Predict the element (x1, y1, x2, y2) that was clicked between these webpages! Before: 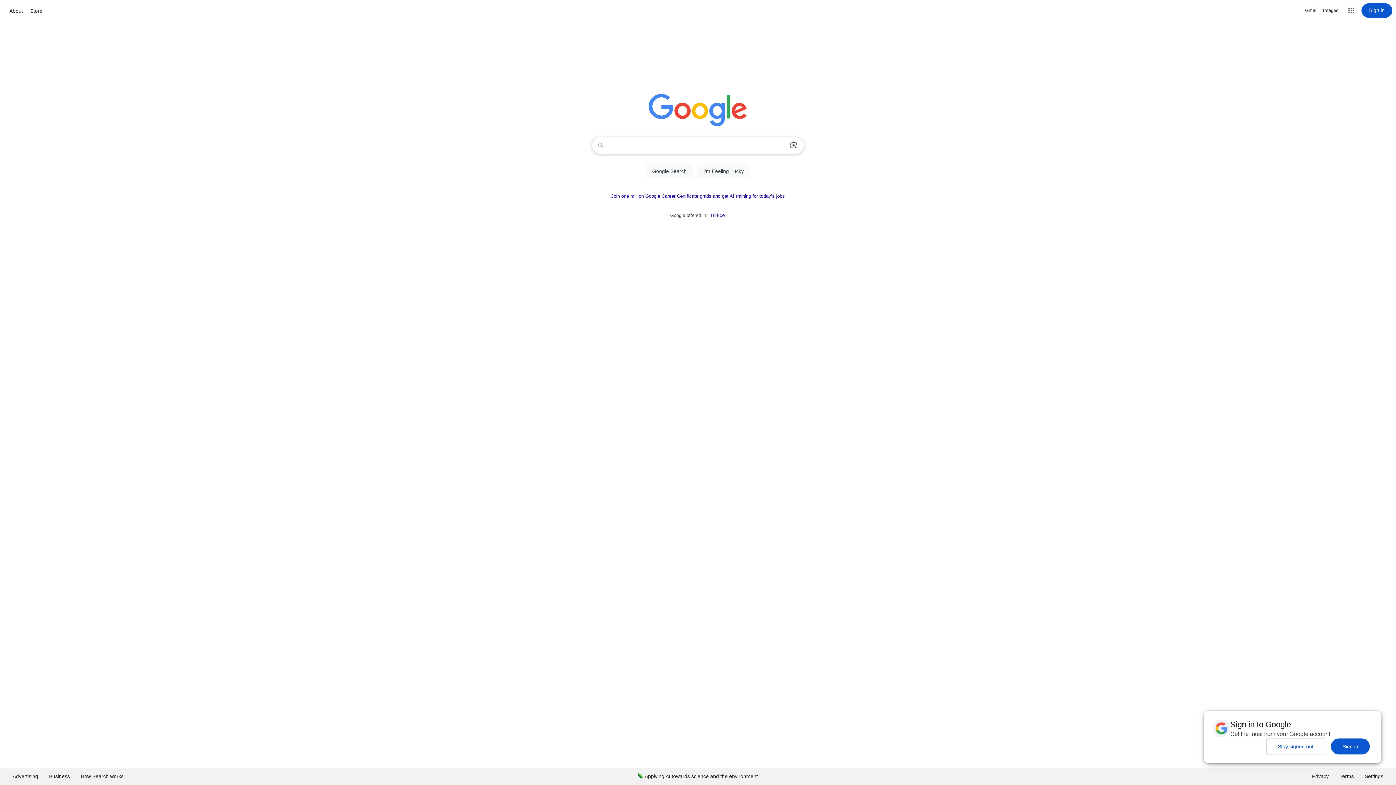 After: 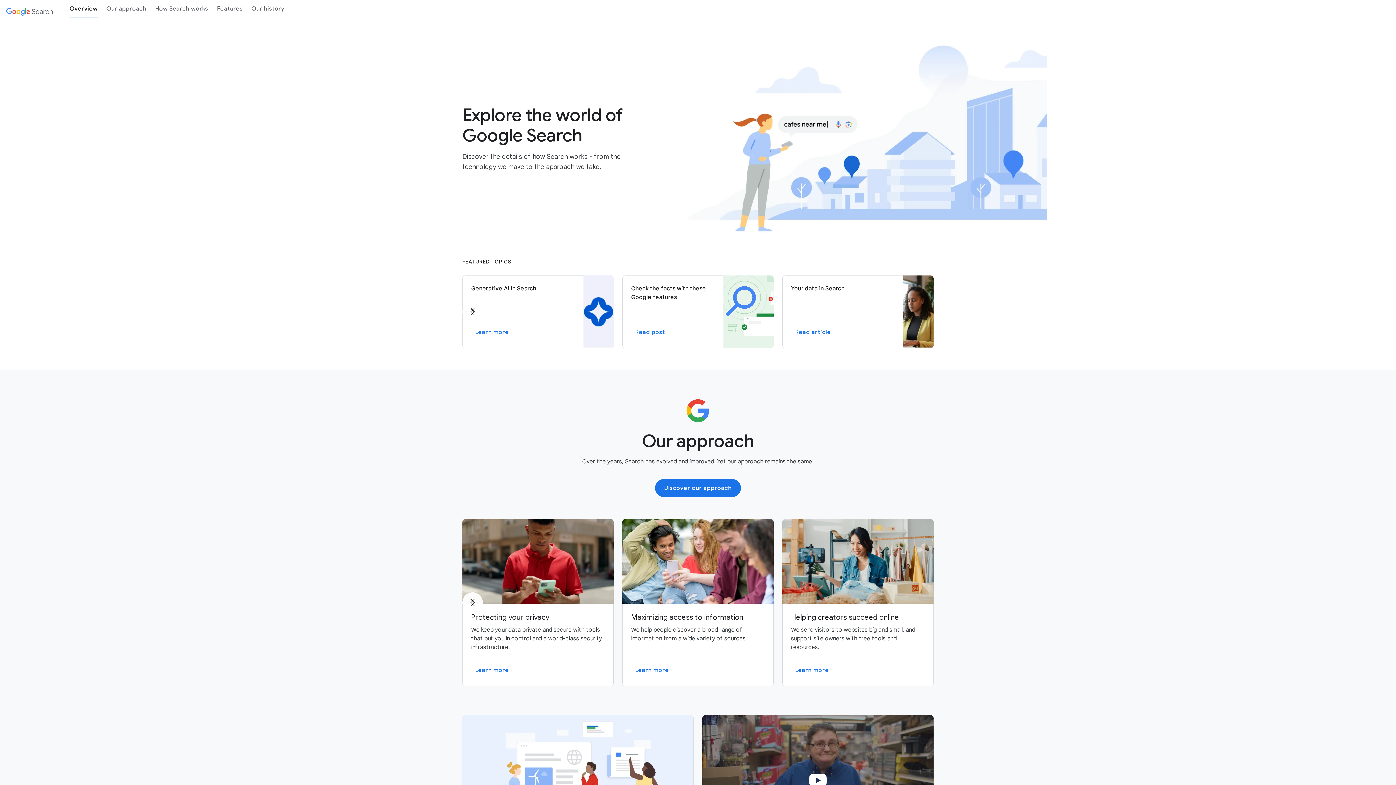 Action: bbox: (75, 768, 129, 785) label: How Search works